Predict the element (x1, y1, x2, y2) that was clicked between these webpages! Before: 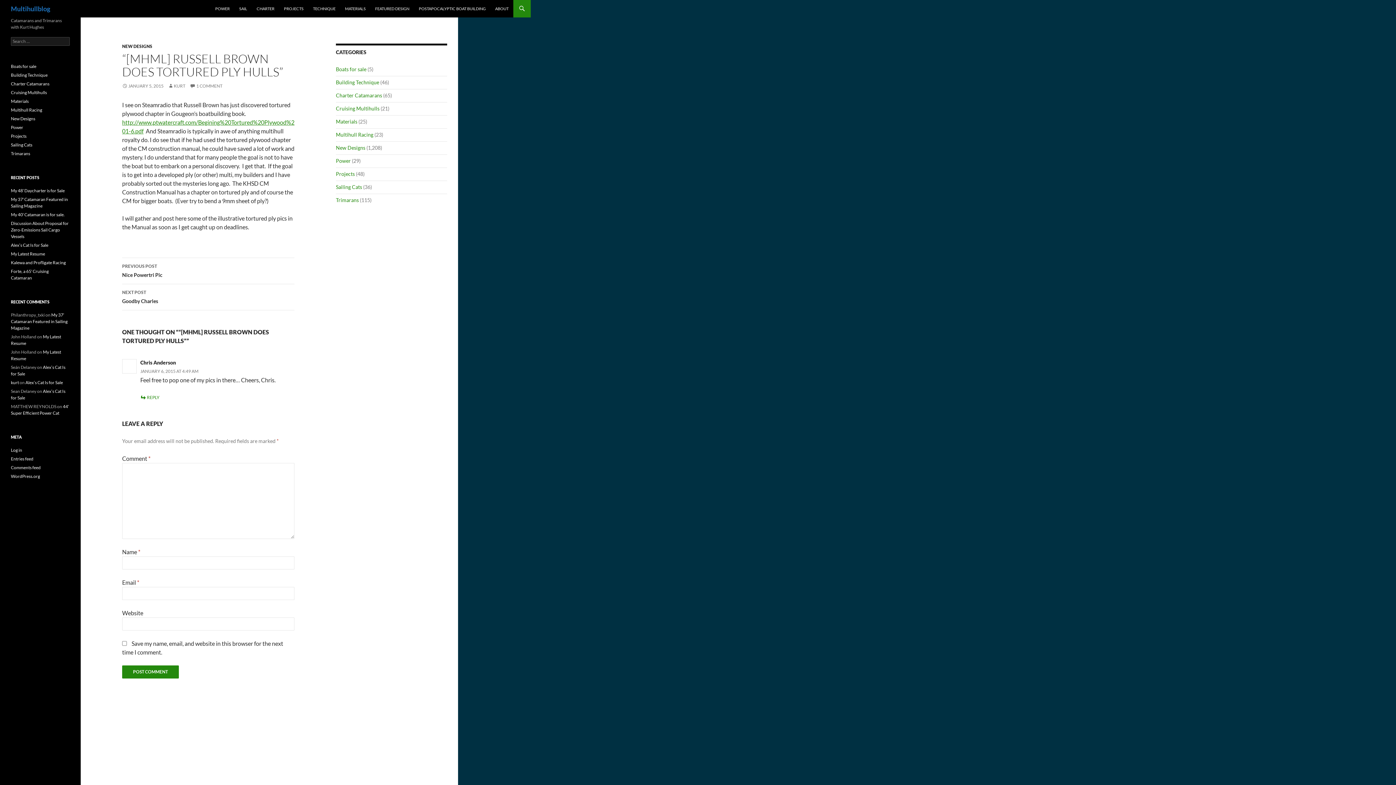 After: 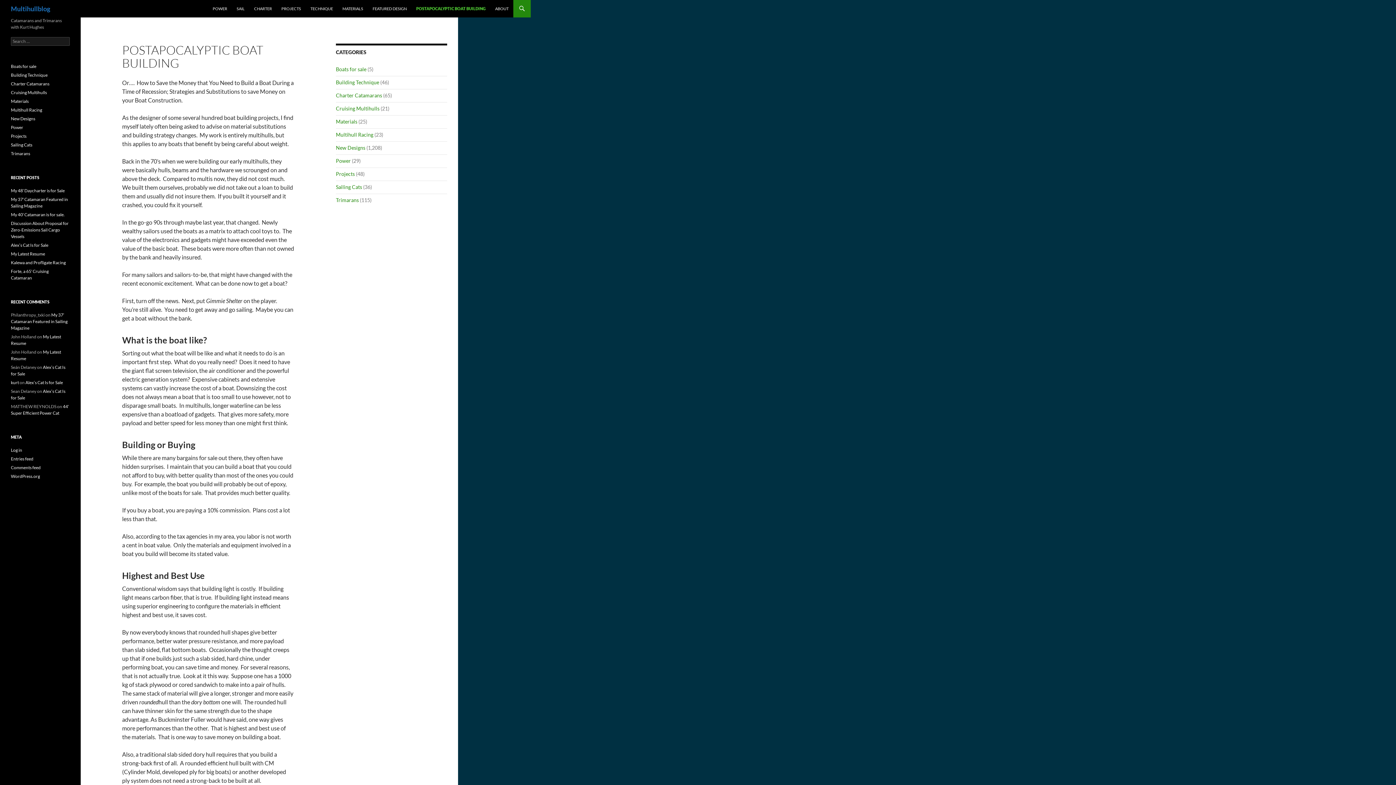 Action: bbox: (414, 0, 490, 17) label: POSTAPOCALYPTIC BOAT BUILDING